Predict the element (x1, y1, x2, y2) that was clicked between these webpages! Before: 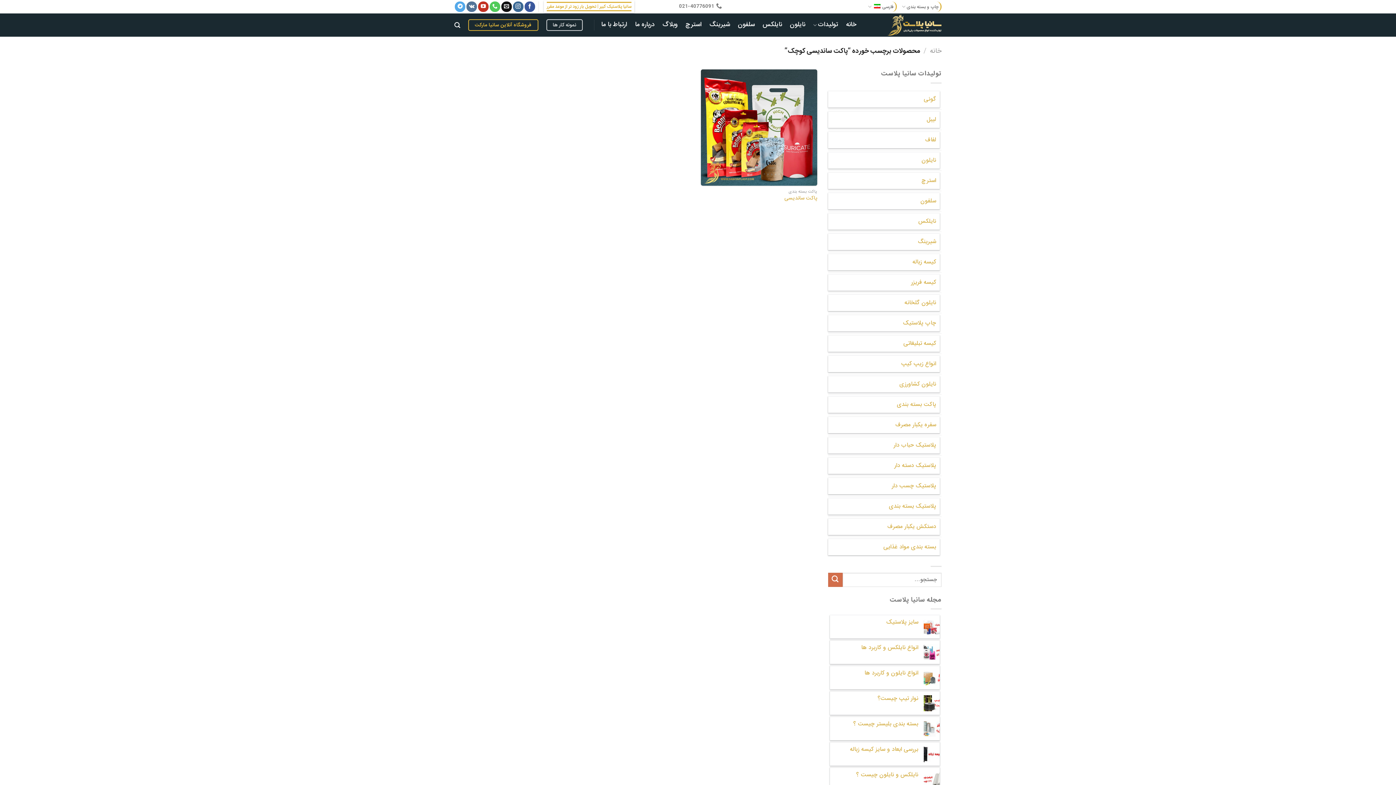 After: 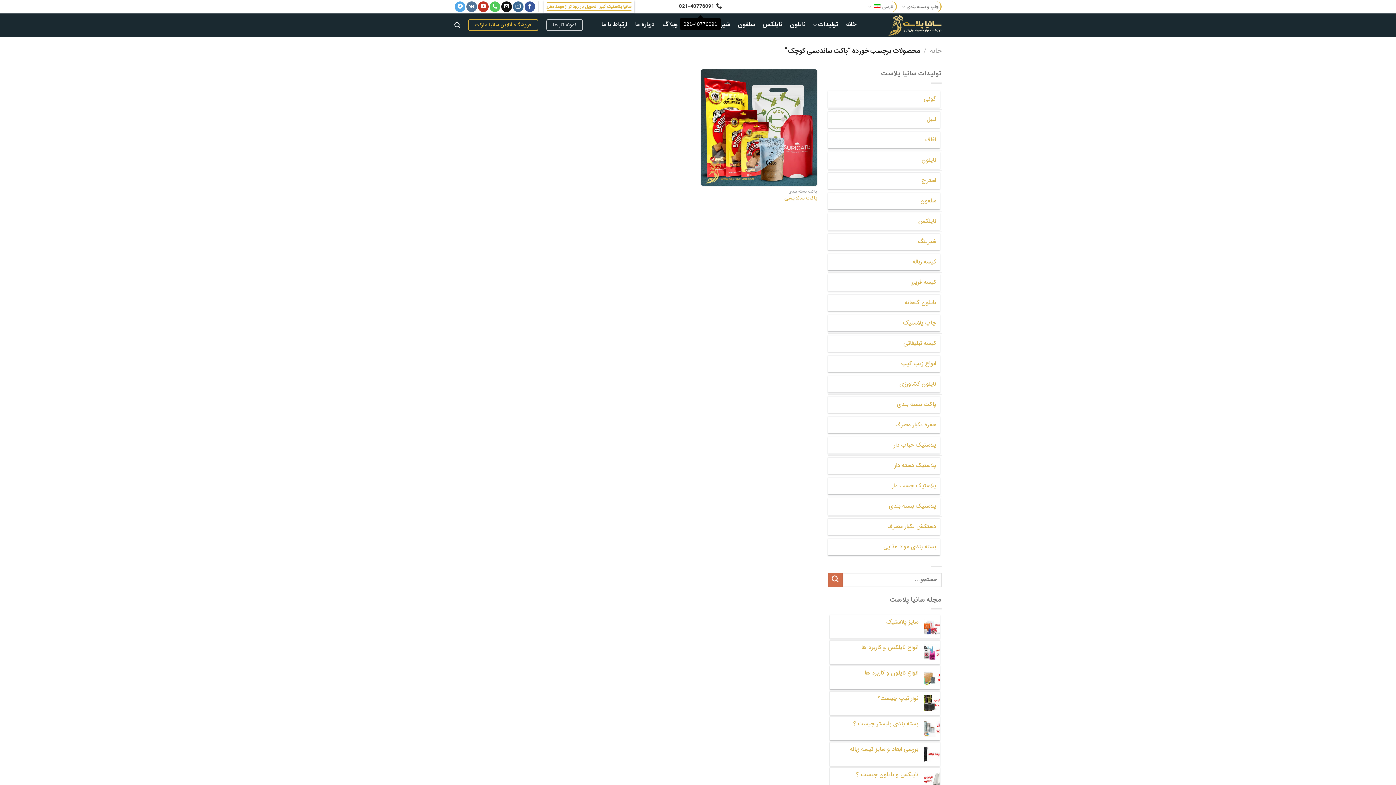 Action: label: 021-40776091 bbox: (679, 0, 722, 12)